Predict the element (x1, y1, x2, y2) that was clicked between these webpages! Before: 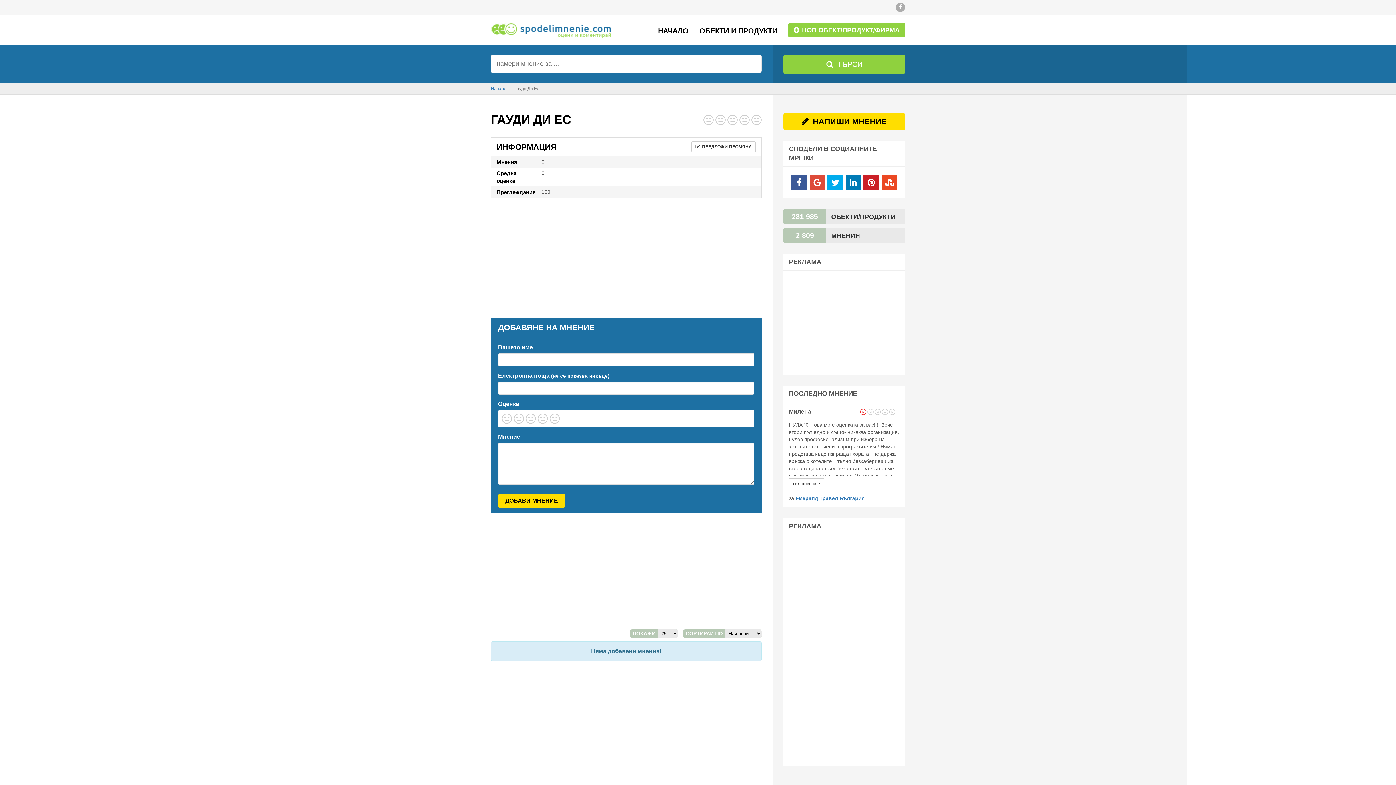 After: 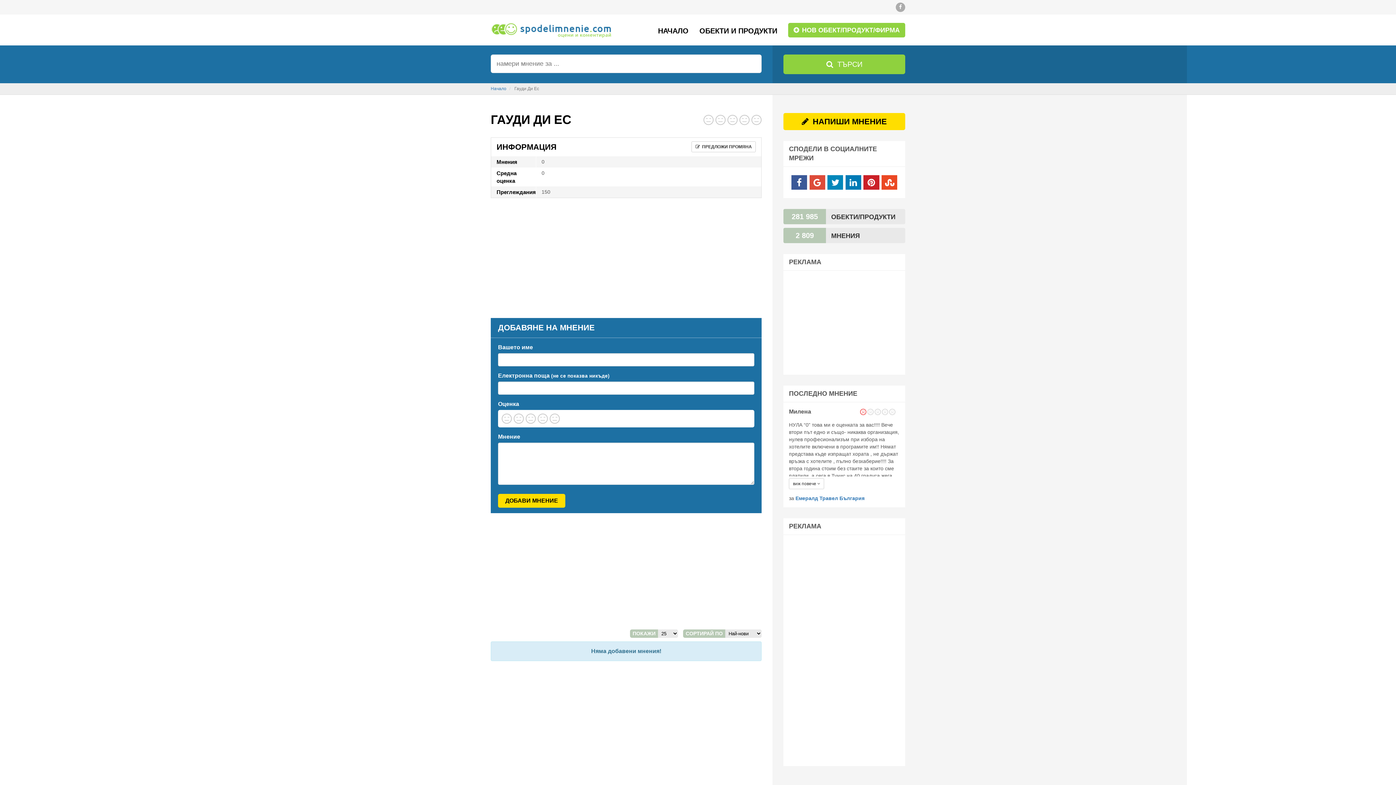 Action: bbox: (827, 175, 843, 189)